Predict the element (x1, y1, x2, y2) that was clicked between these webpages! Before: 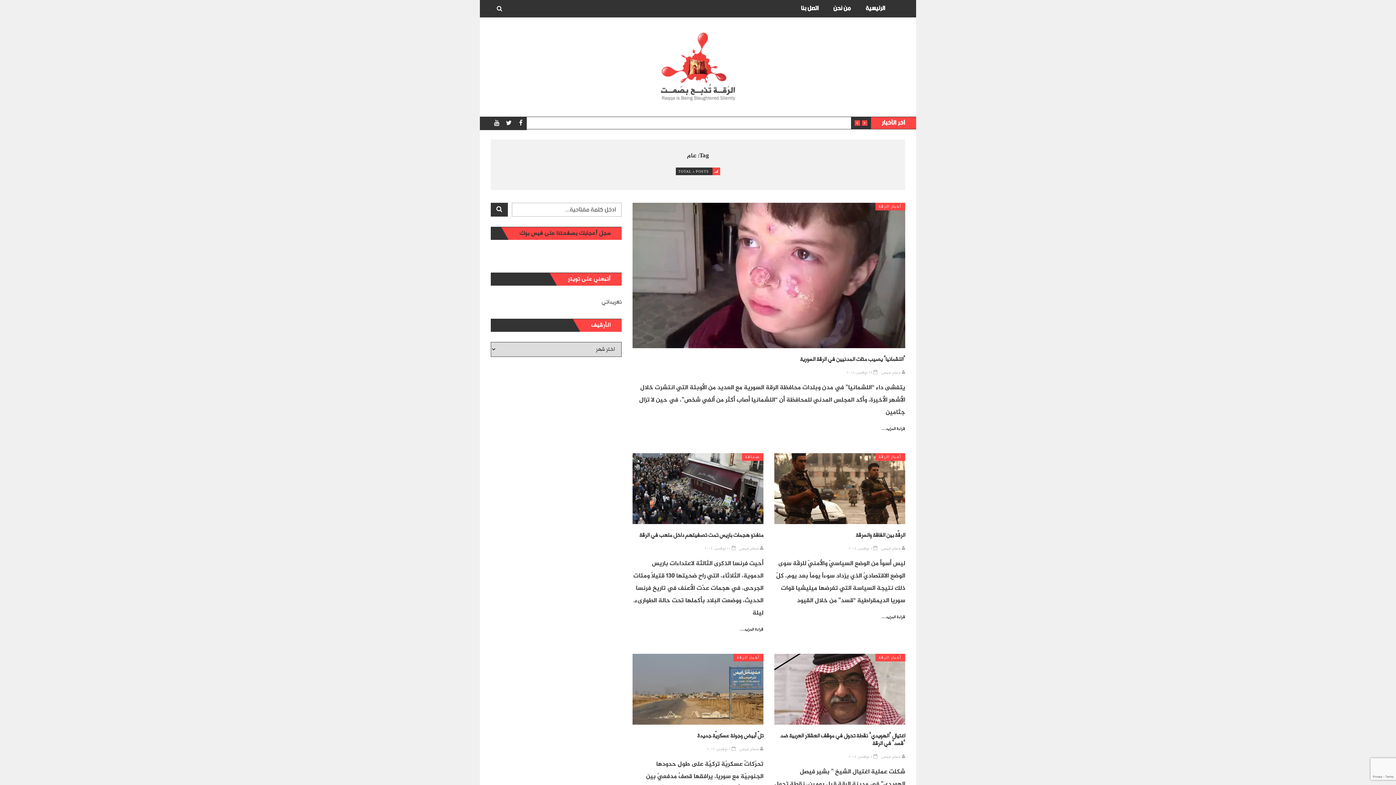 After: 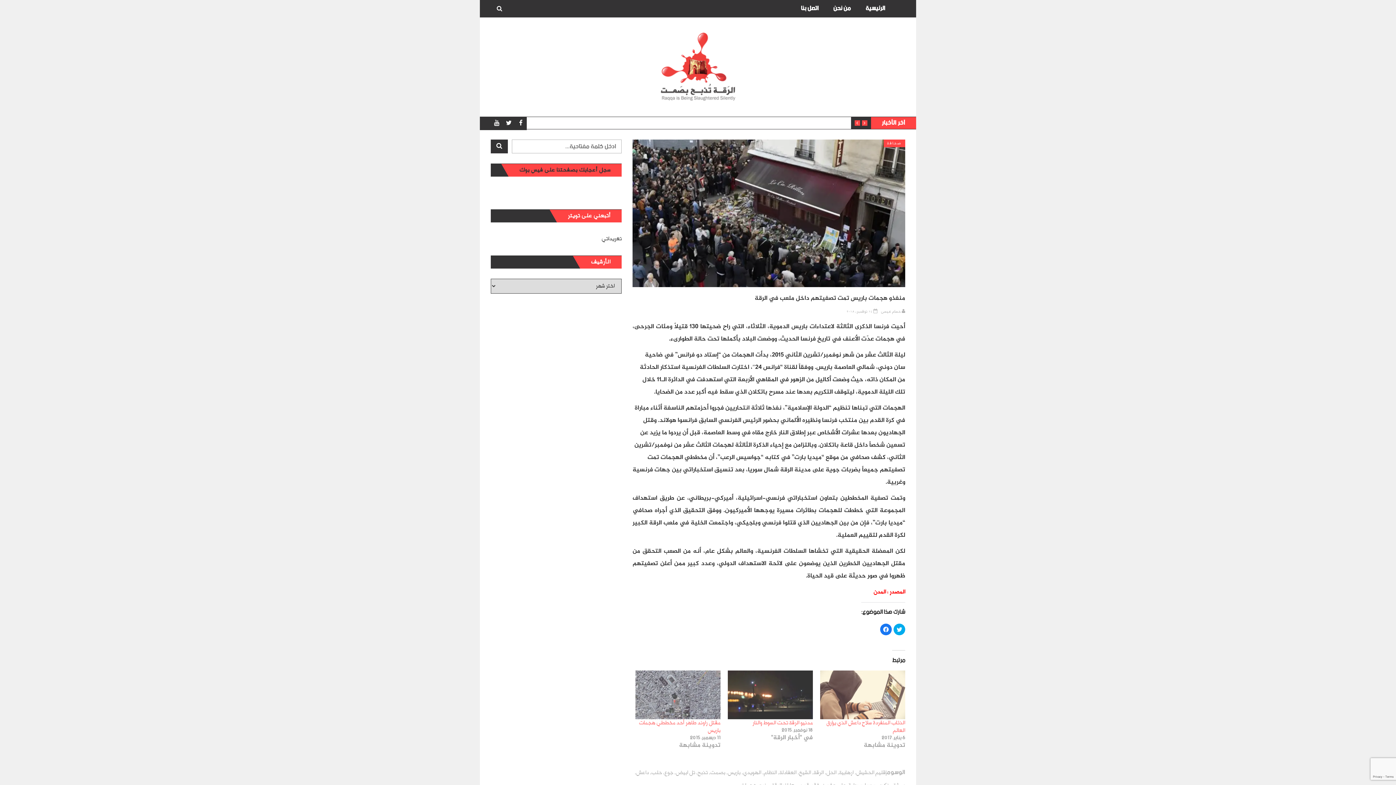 Action: label: قراءة المزيد… bbox: (739, 626, 763, 633)